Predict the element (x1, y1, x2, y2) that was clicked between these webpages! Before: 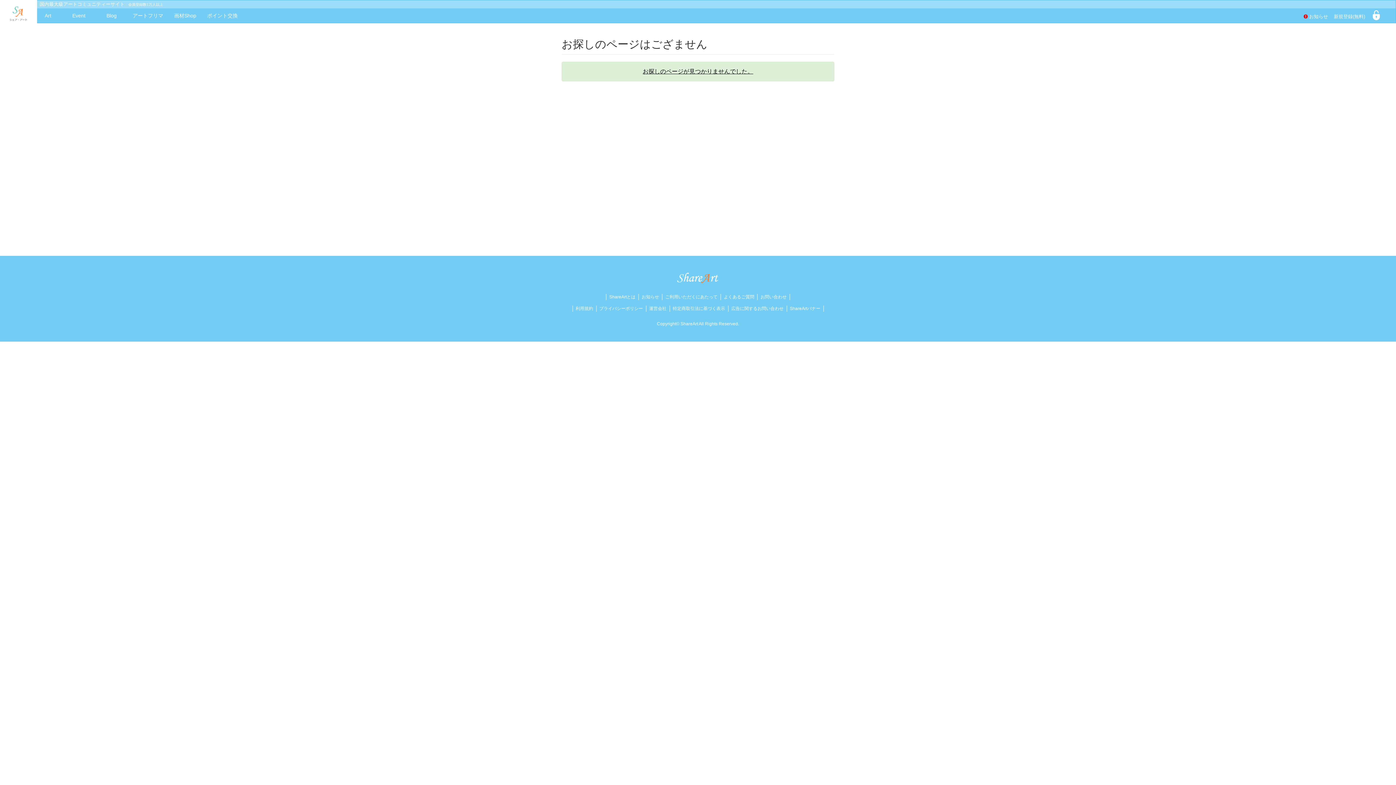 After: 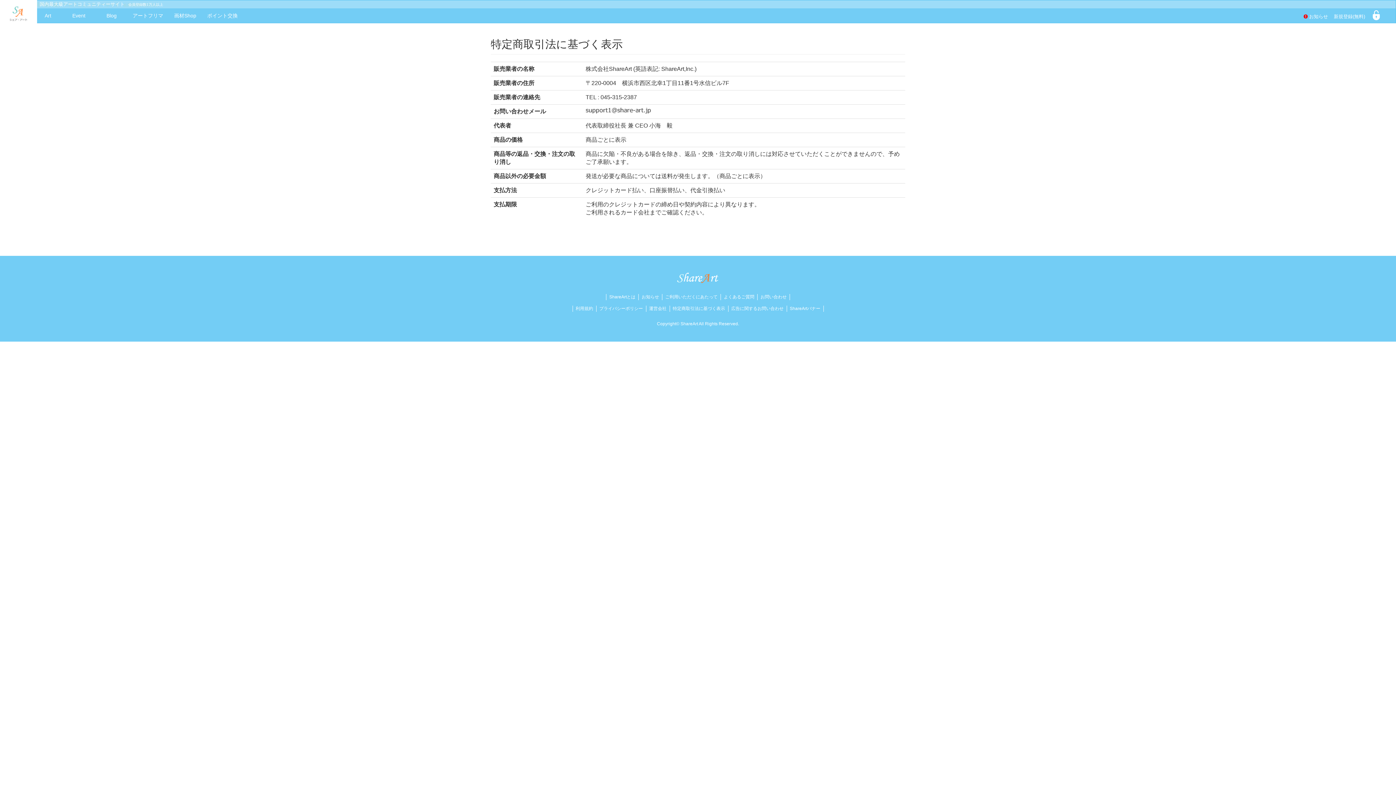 Action: label: 特定商取引法に基づく表示 bbox: (672, 306, 725, 311)